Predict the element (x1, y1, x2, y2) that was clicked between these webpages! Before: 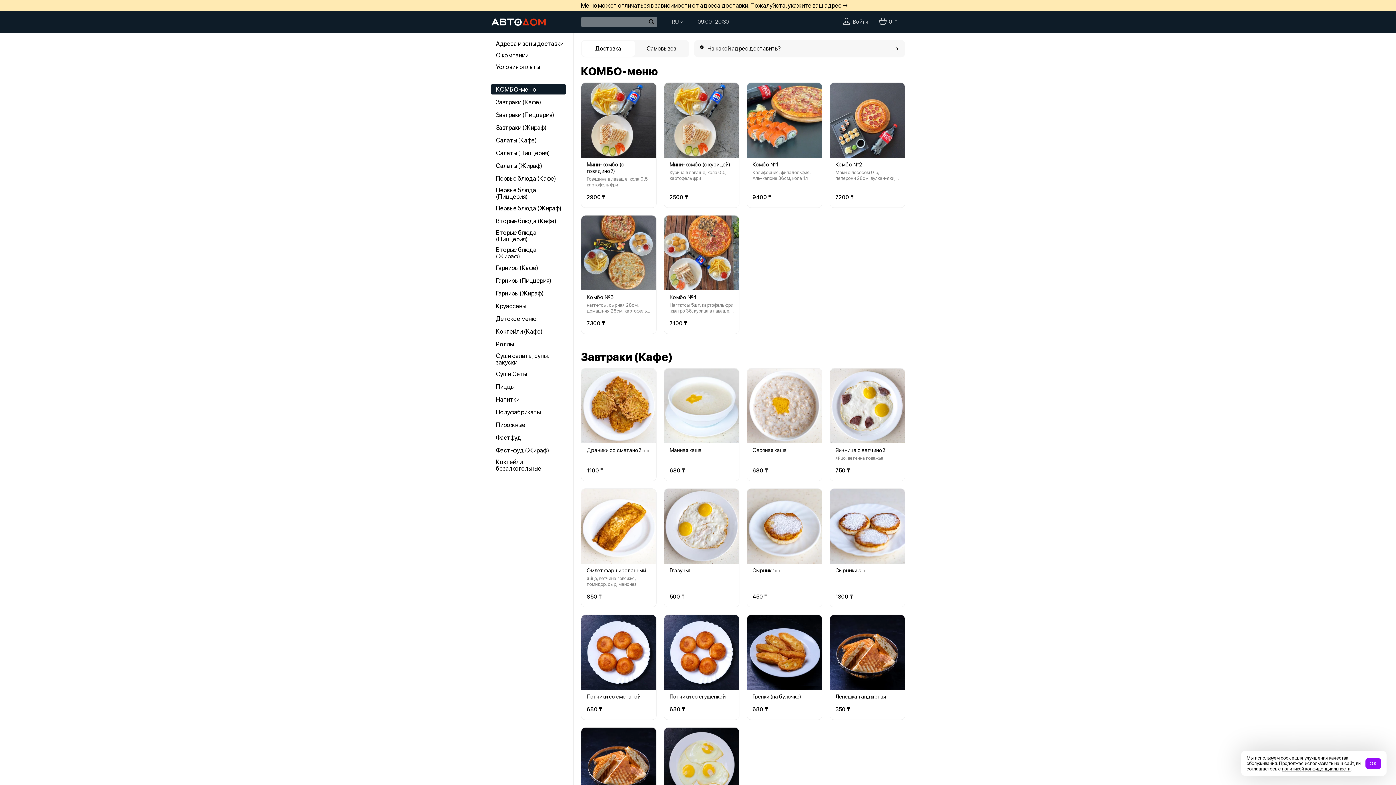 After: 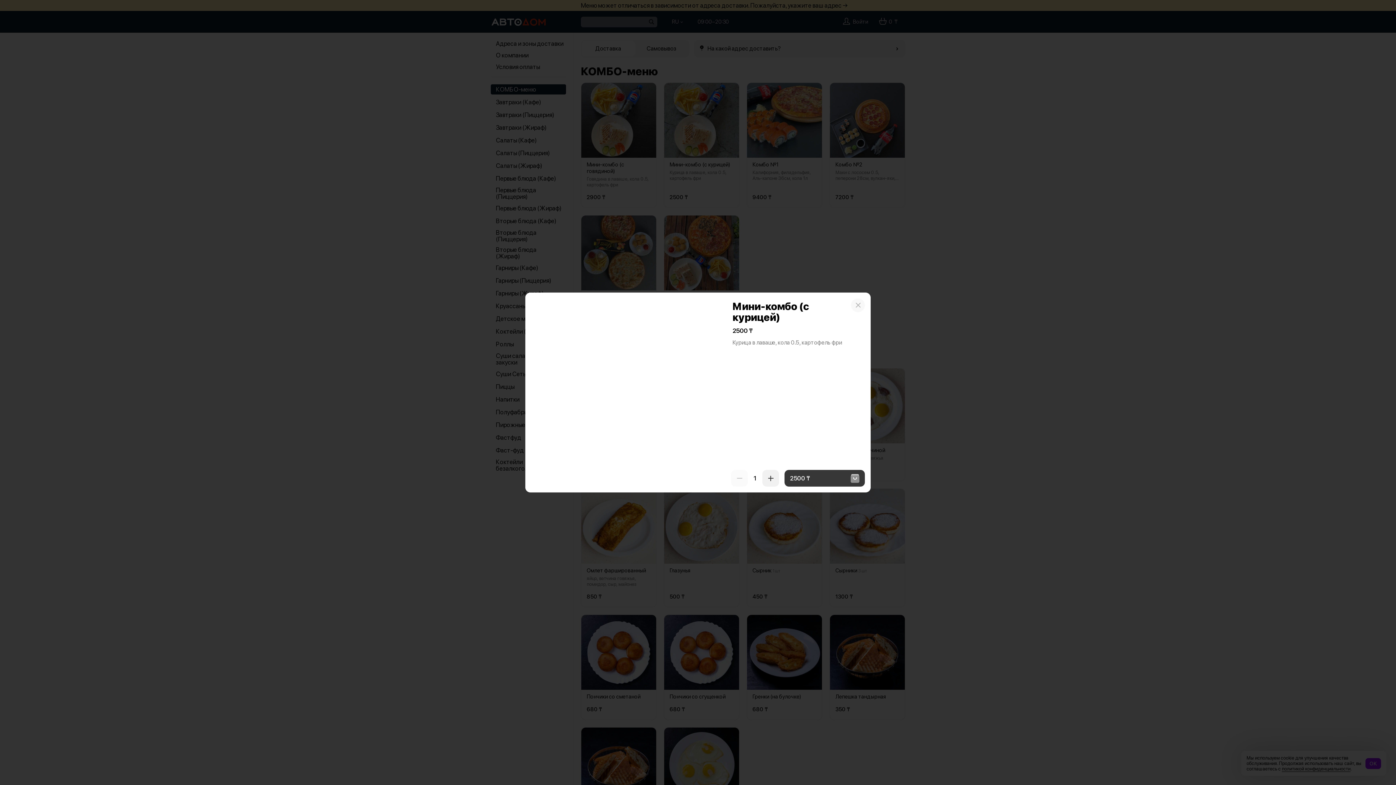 Action: bbox: (669, 161, 728, 167) label: Мини-комбо (с курицей)